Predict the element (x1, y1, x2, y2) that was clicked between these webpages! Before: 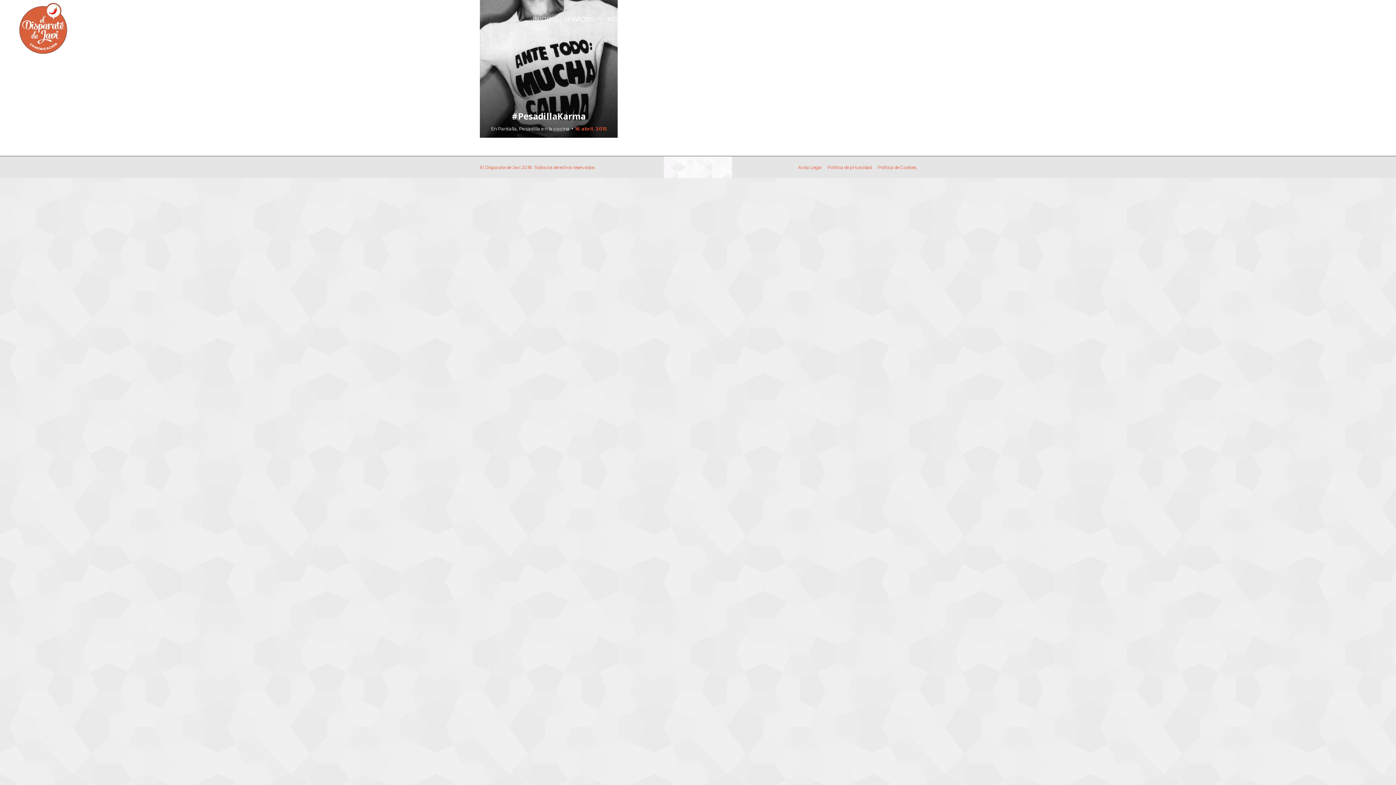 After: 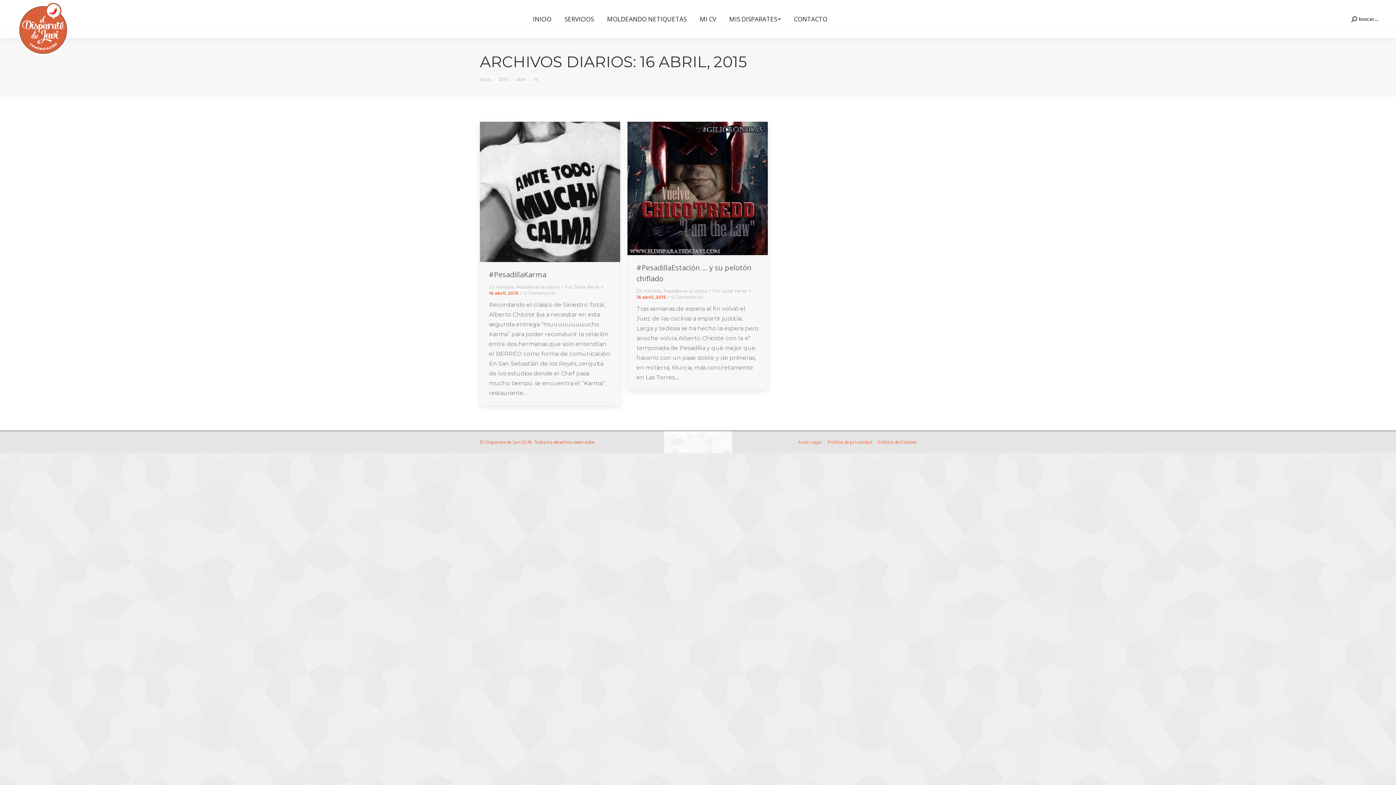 Action: bbox: (575, 124, 606, 133) label: 16 abril, 2015